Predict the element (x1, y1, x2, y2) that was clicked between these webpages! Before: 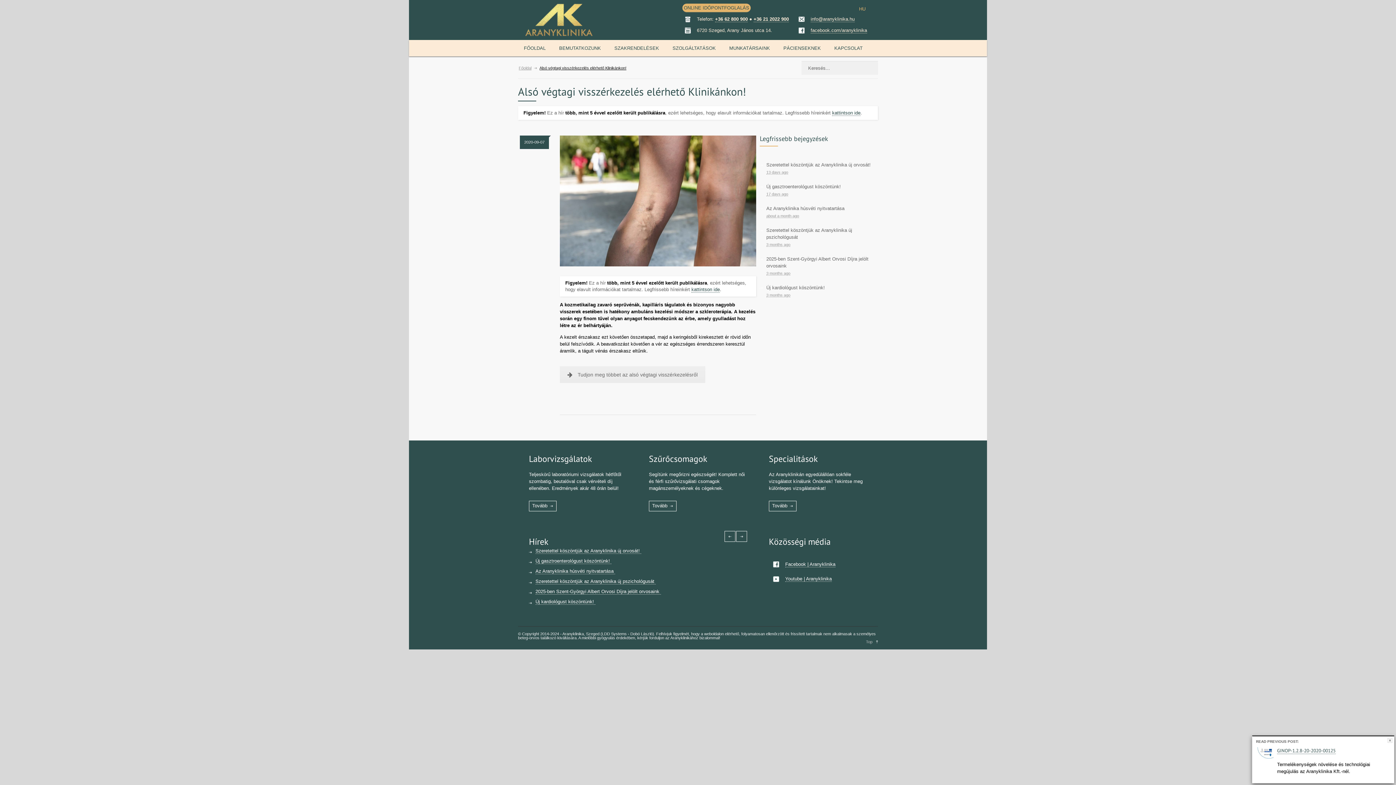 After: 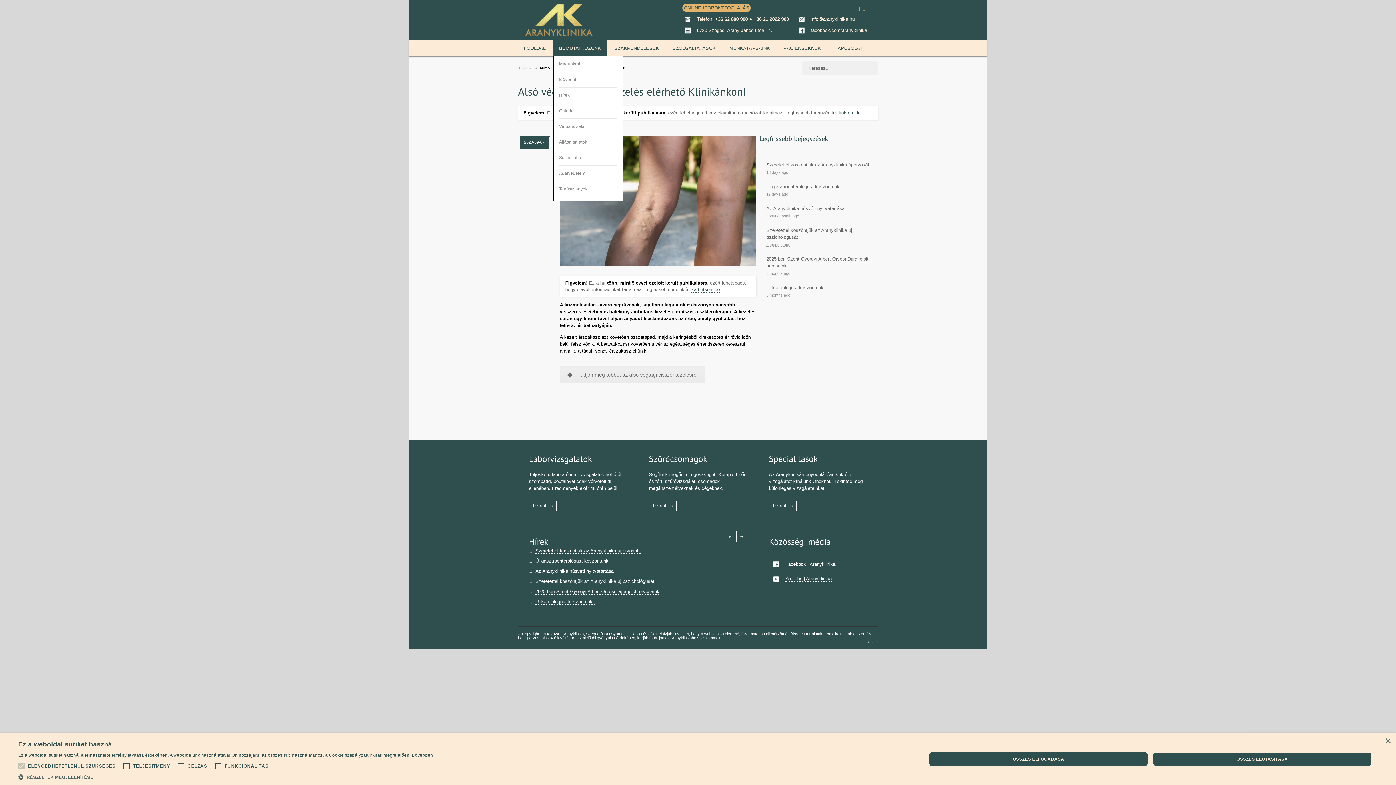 Action: label: BEMUTATKOZUNK bbox: (553, 40, 606, 56)